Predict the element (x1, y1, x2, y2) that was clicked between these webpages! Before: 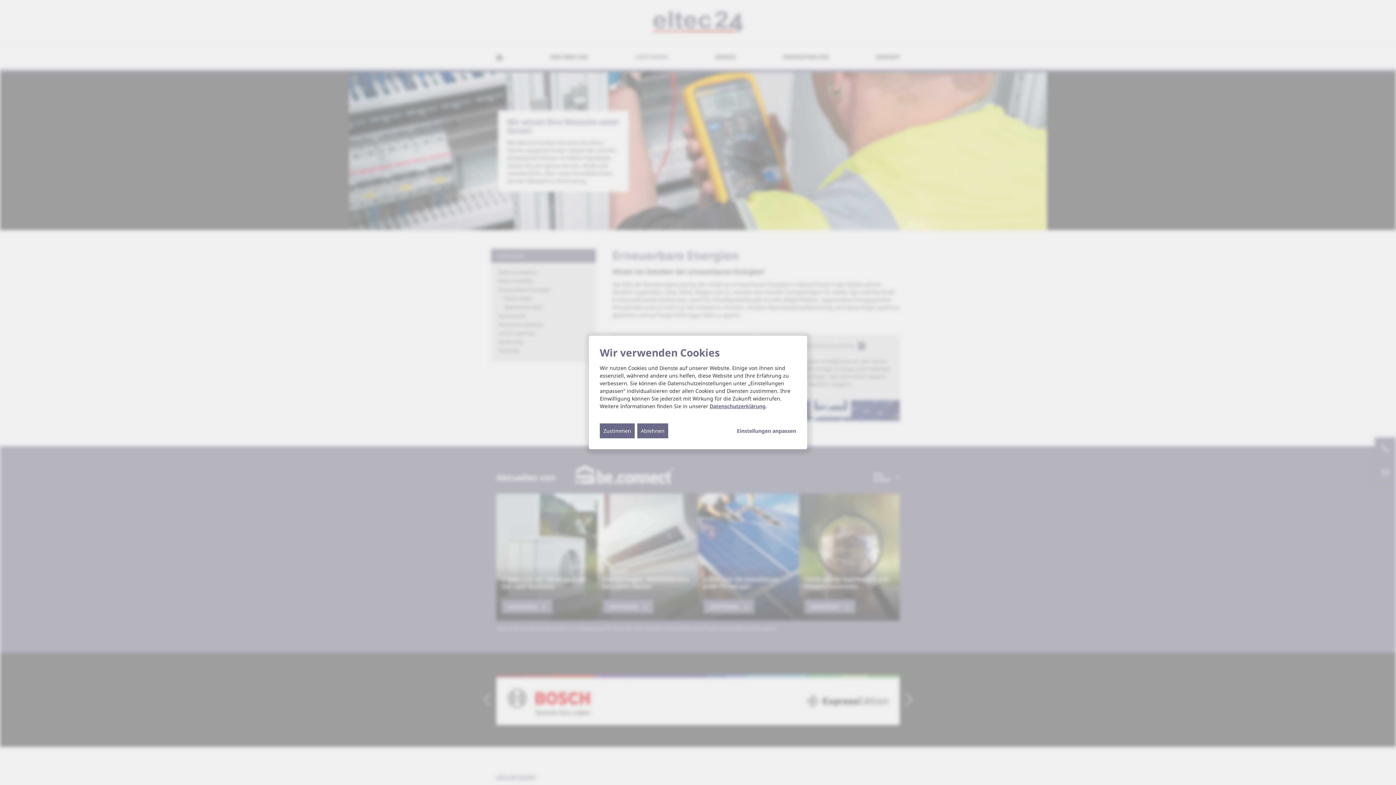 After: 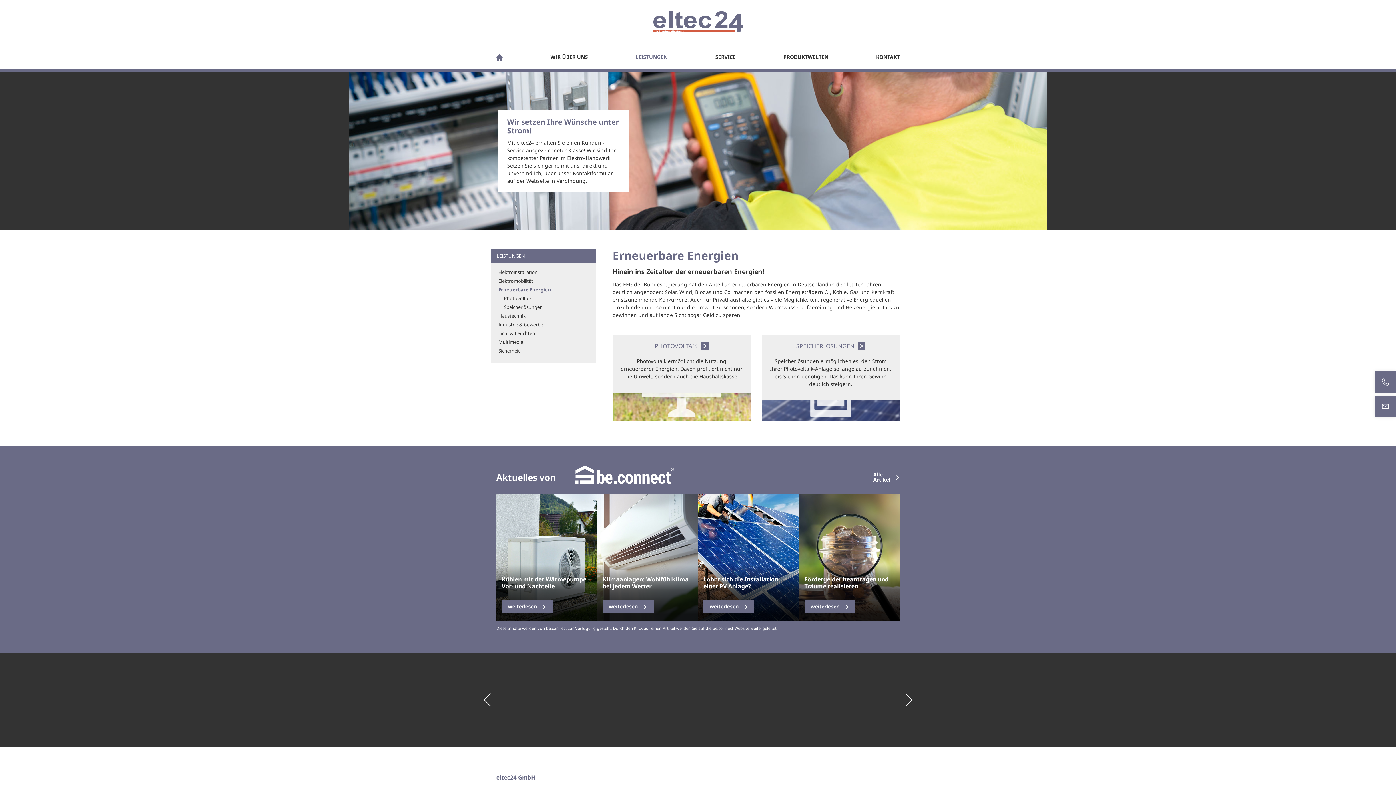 Action: label: Zustimmen bbox: (600, 423, 634, 438)